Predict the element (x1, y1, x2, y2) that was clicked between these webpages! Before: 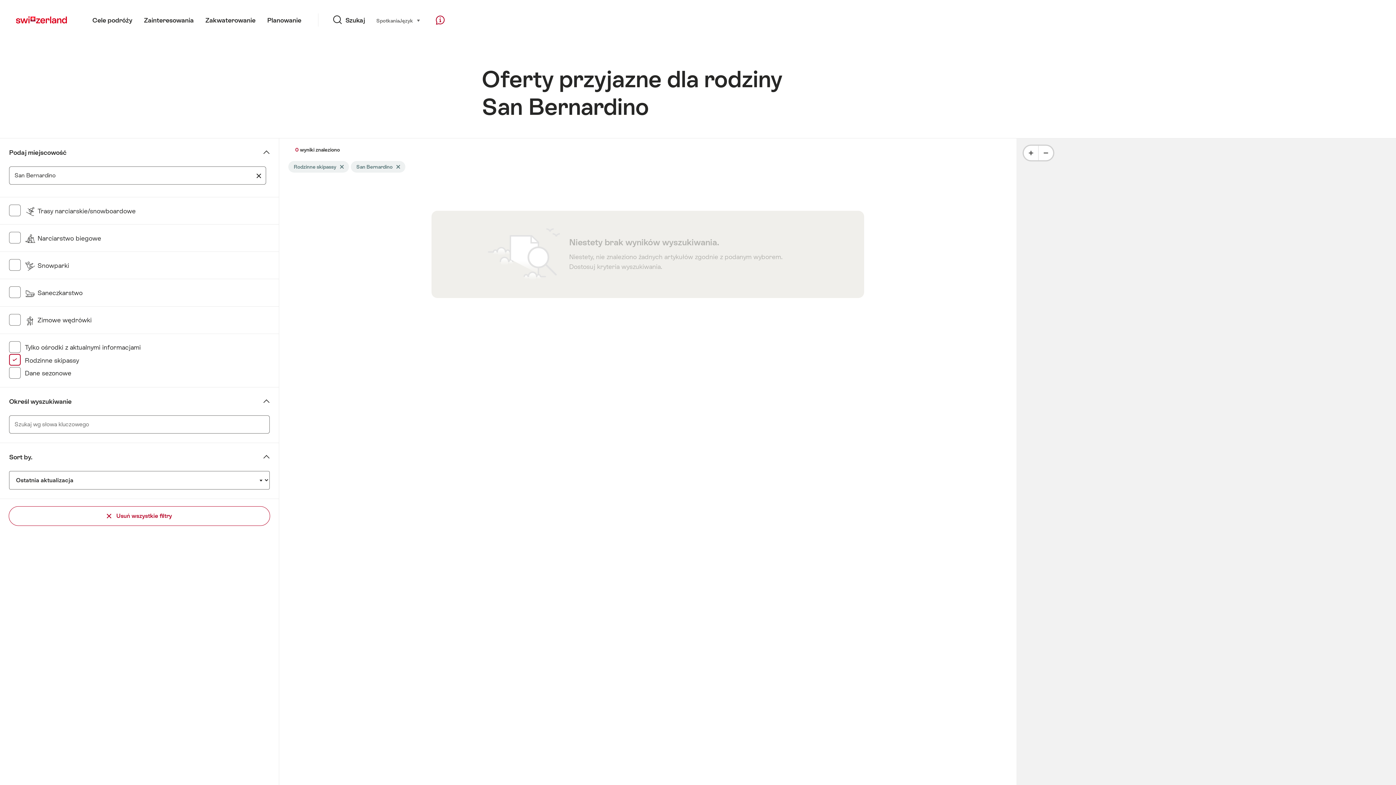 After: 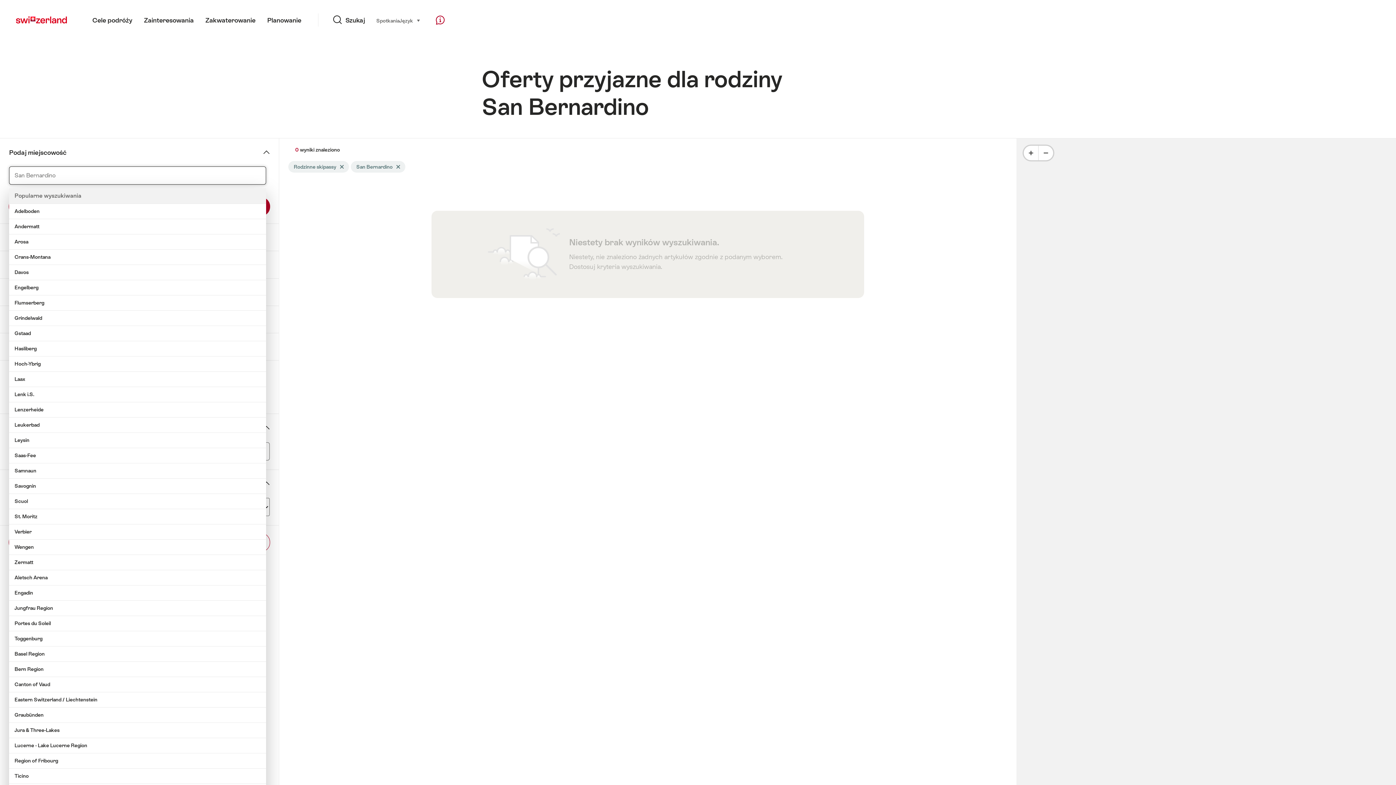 Action: bbox: (251, 166, 266, 184)